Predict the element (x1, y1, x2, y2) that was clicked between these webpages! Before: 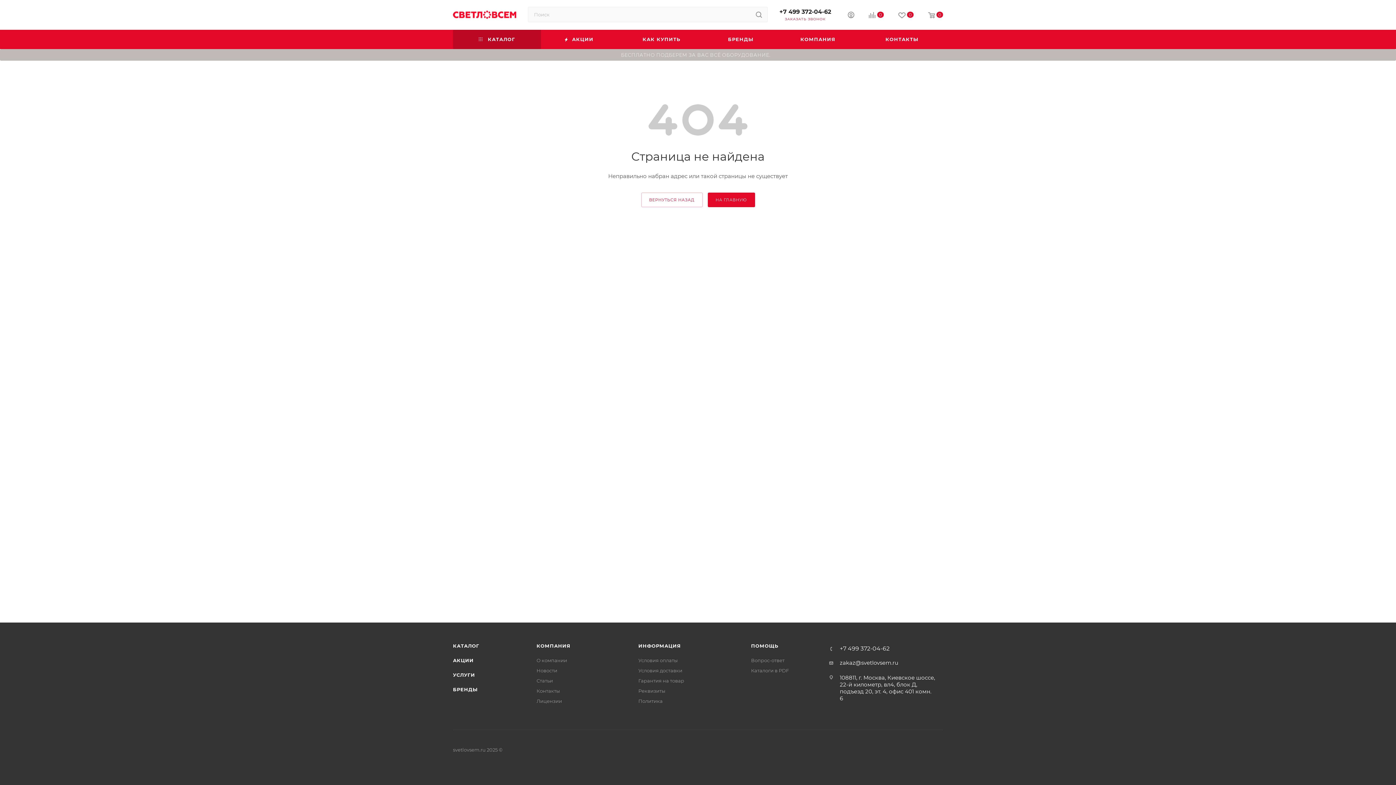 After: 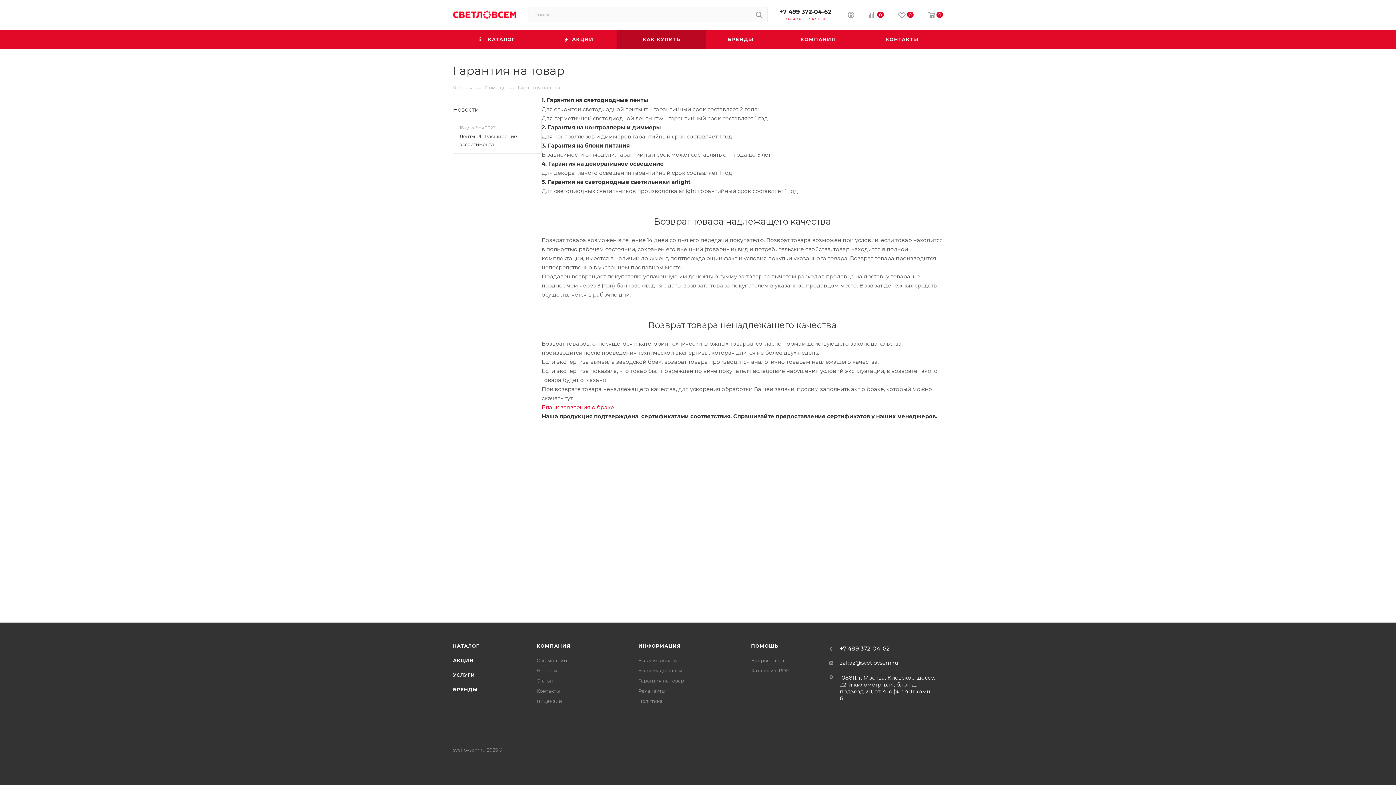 Action: bbox: (638, 678, 684, 684) label: Гарантия на товар